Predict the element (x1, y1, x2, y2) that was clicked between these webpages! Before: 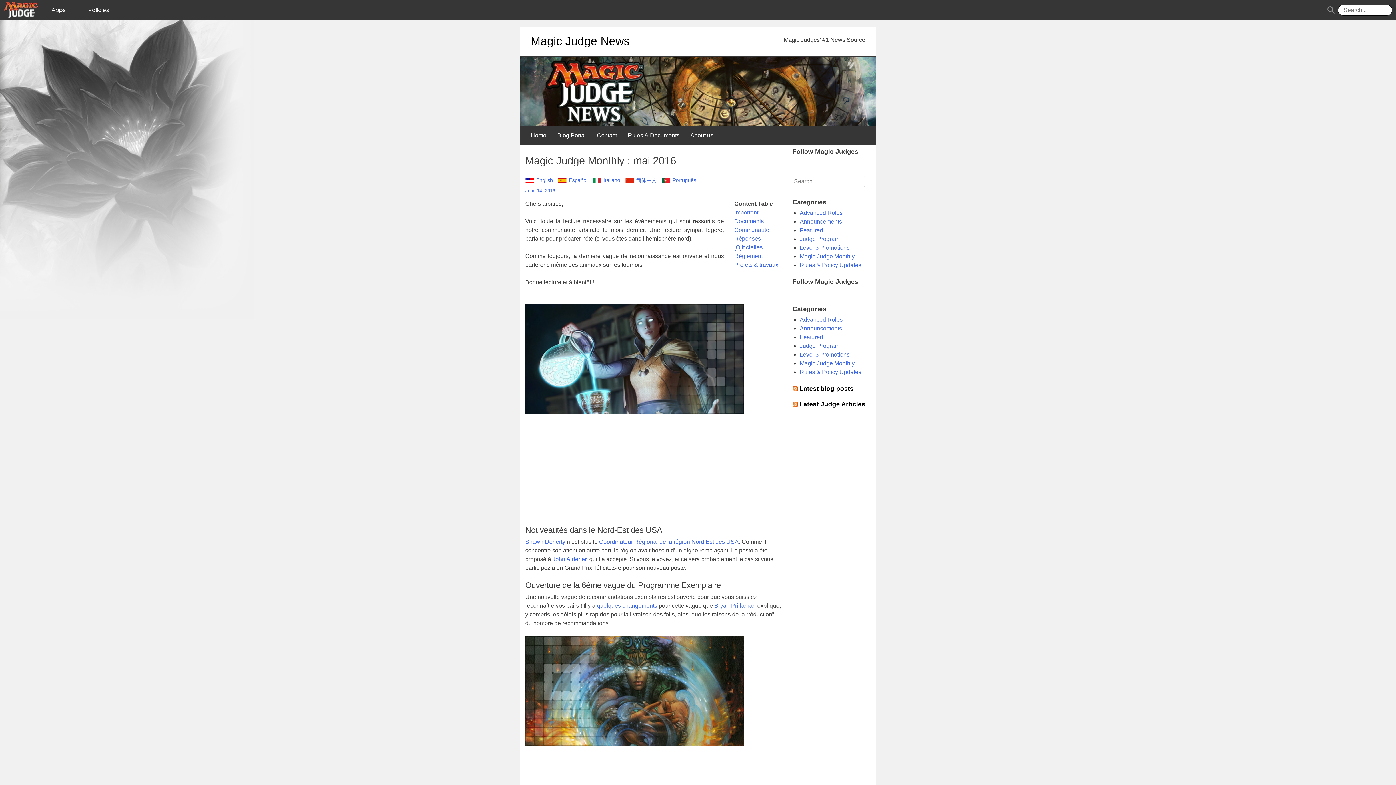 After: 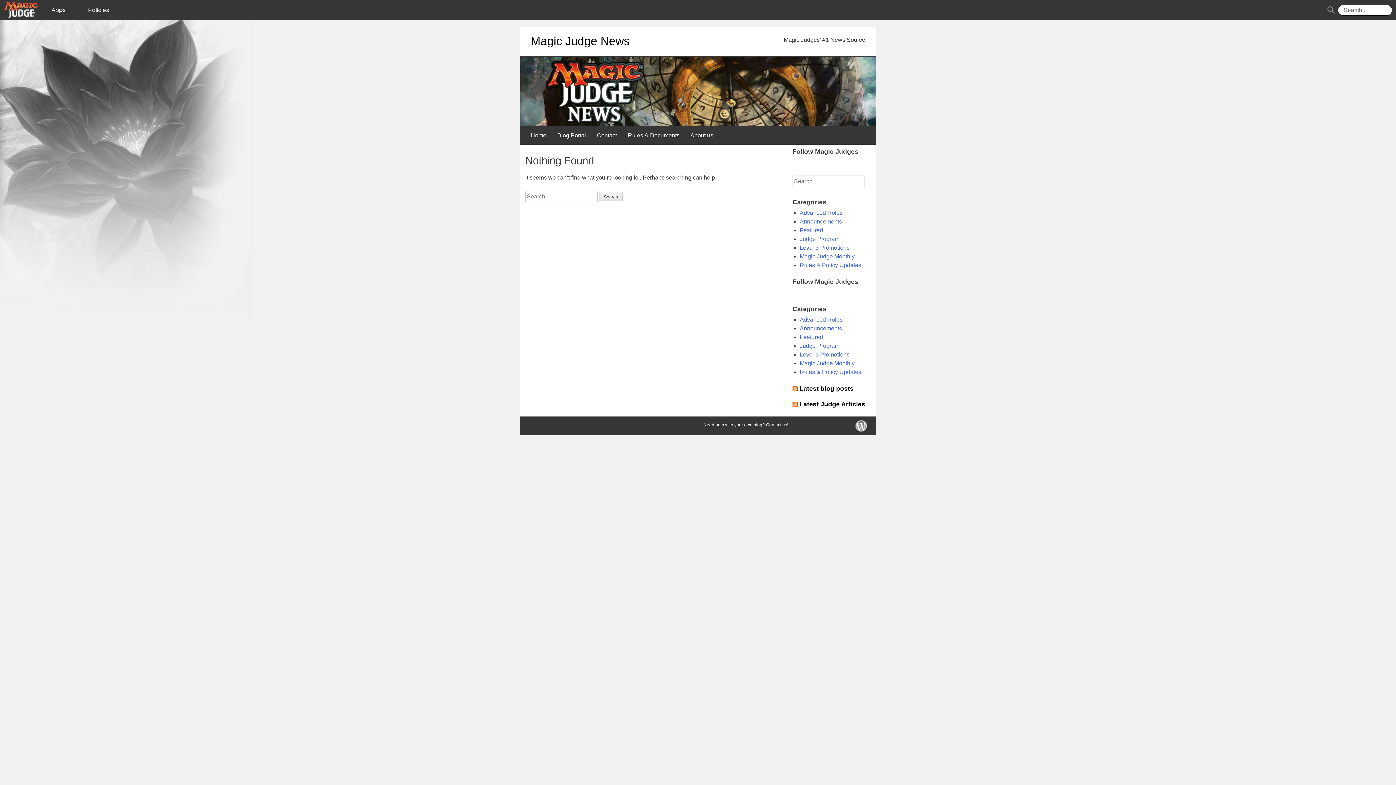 Action: label: Featured bbox: (800, 227, 823, 233)